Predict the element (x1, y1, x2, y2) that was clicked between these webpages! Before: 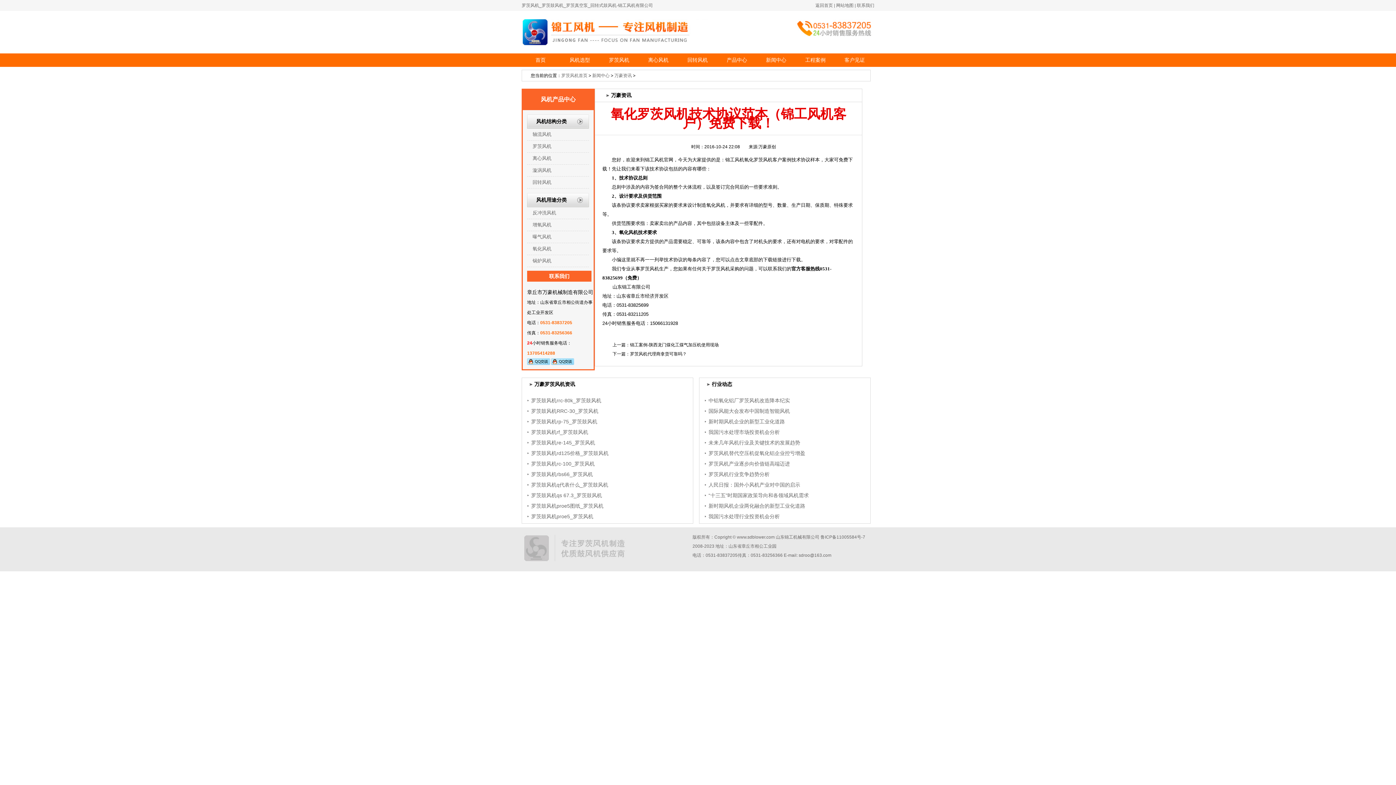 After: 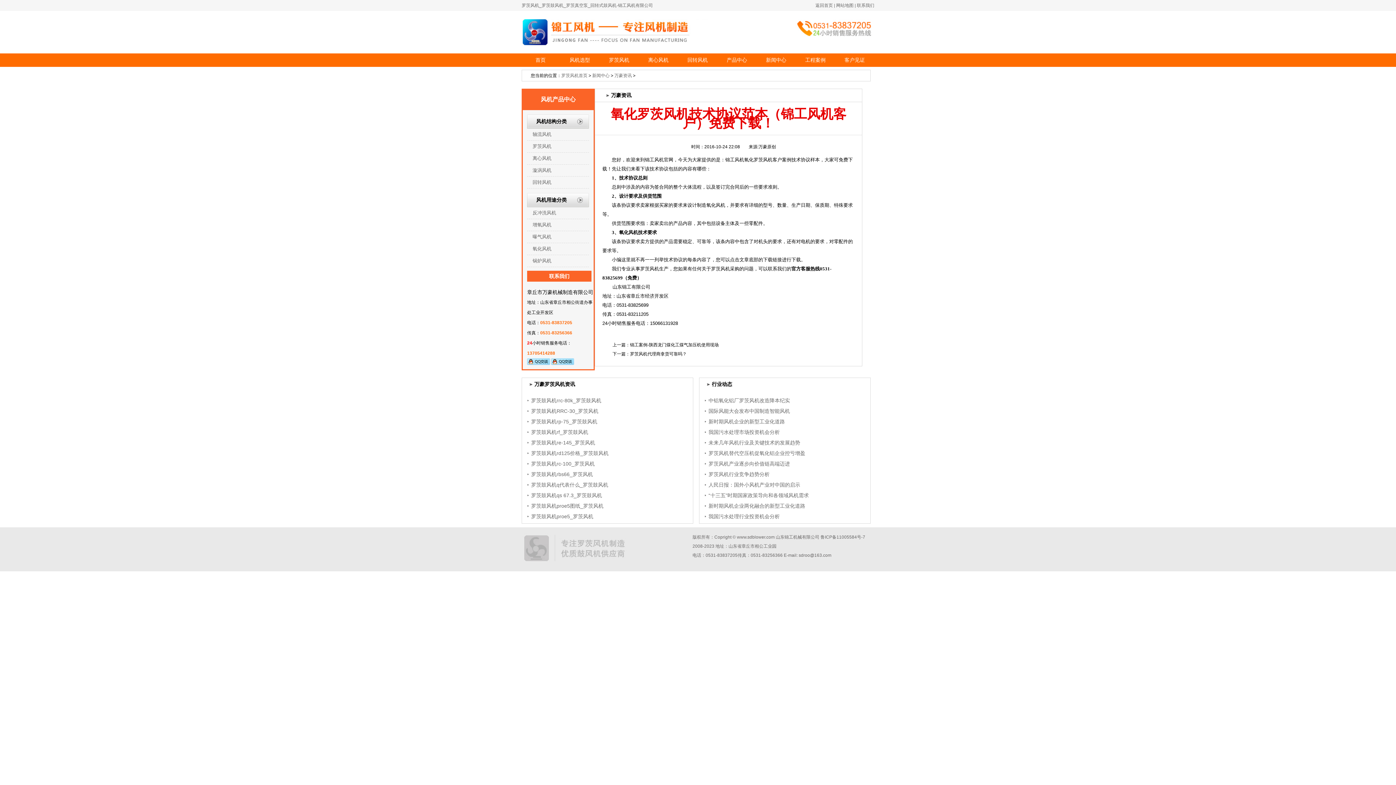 Action: label: 罗茨鼓风机q代表什么_罗茨鼓风机 bbox: (531, 482, 608, 488)